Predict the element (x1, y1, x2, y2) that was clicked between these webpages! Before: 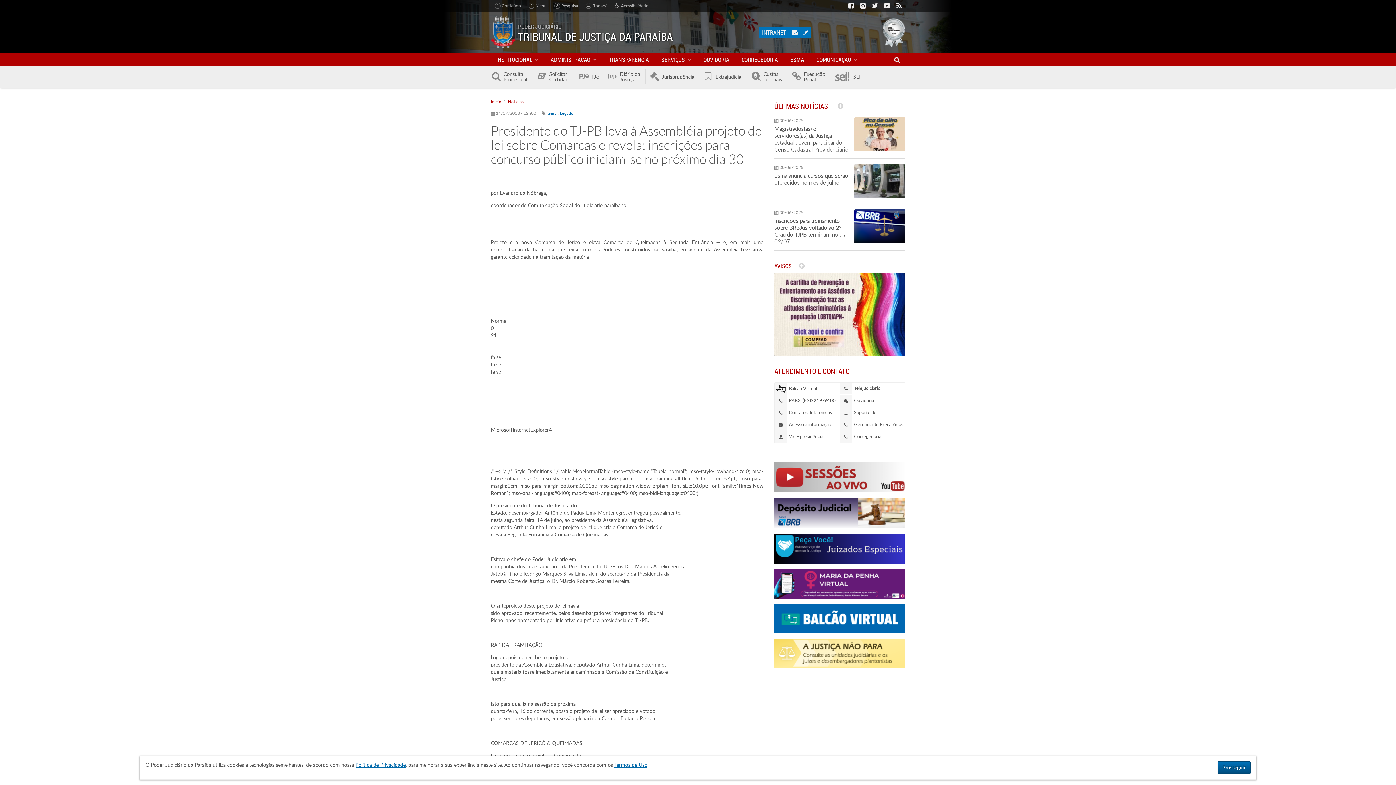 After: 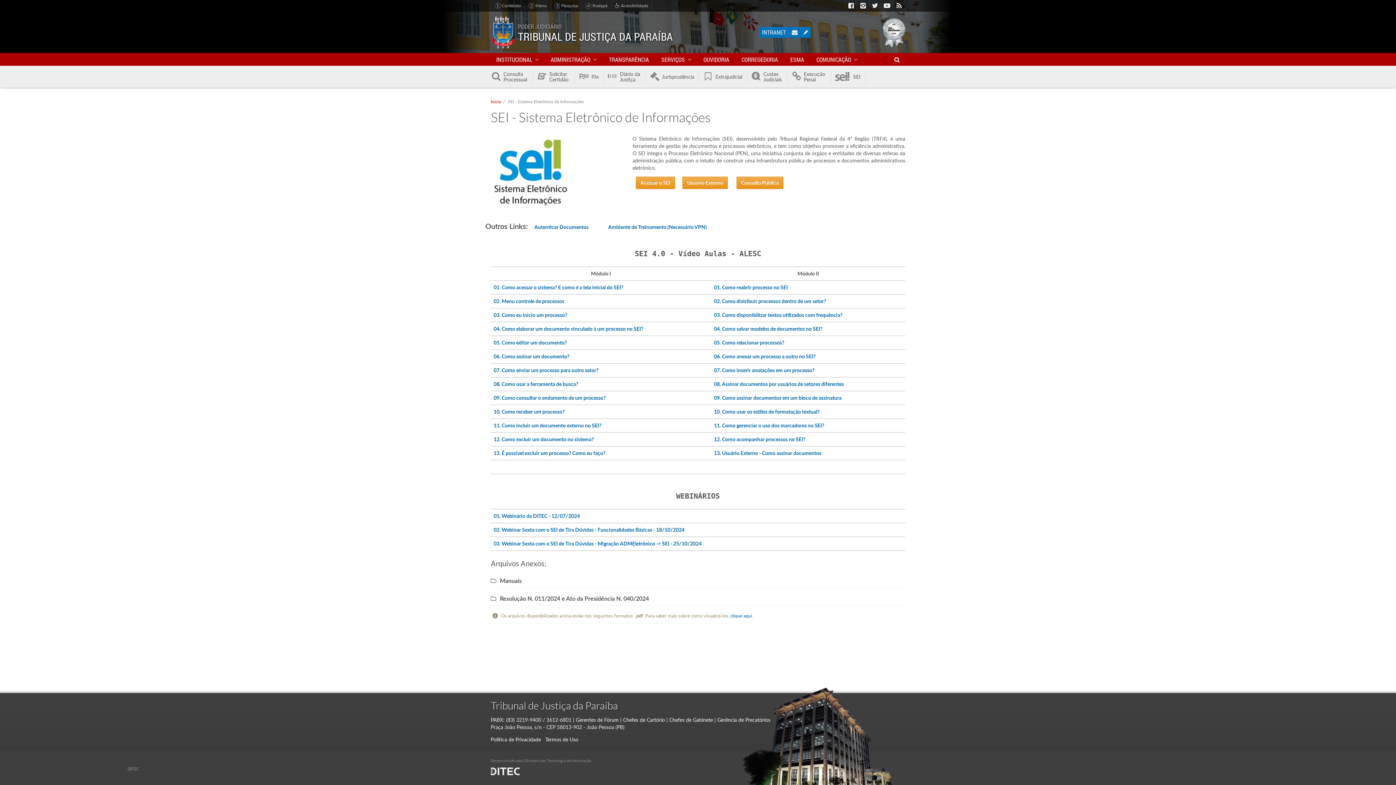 Action: label: SEI bbox: (835, 72, 865, 81)